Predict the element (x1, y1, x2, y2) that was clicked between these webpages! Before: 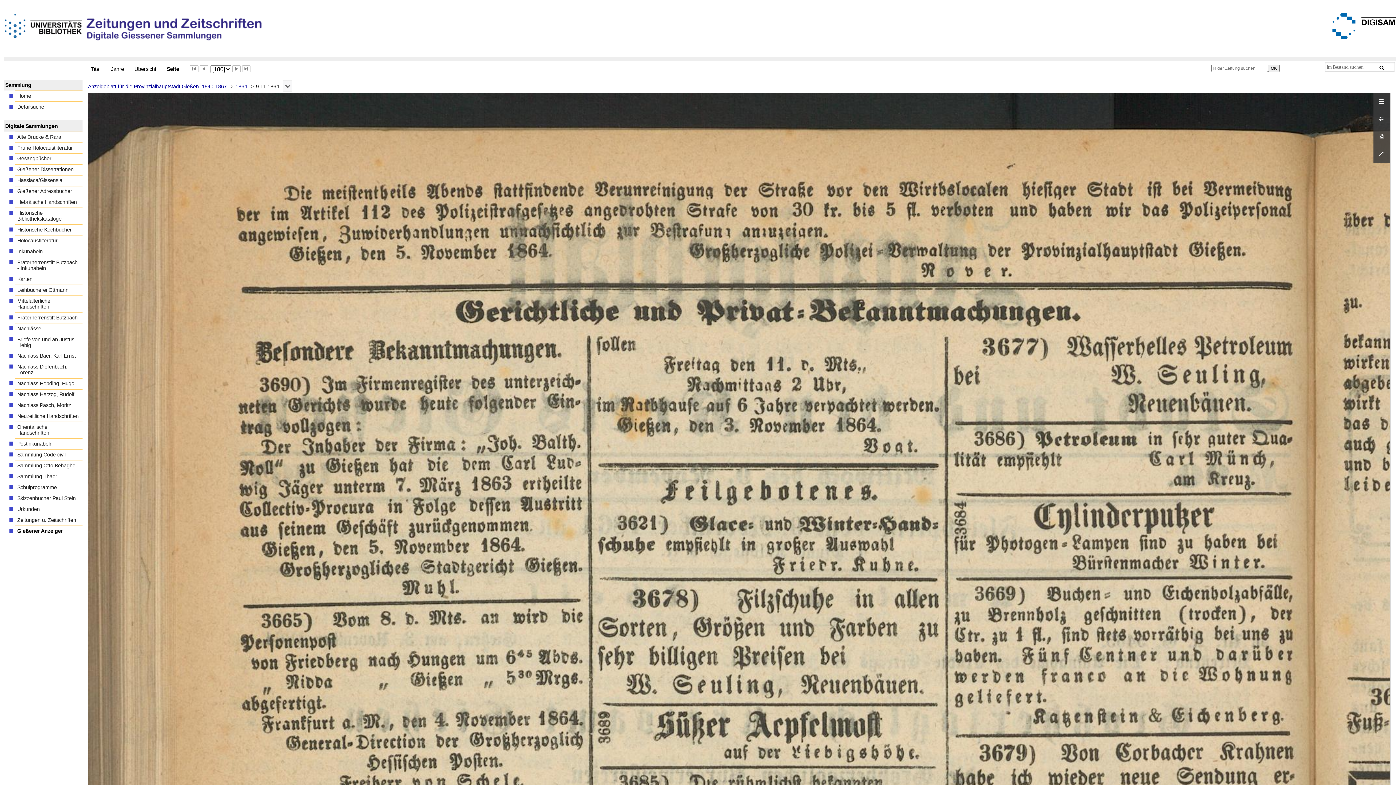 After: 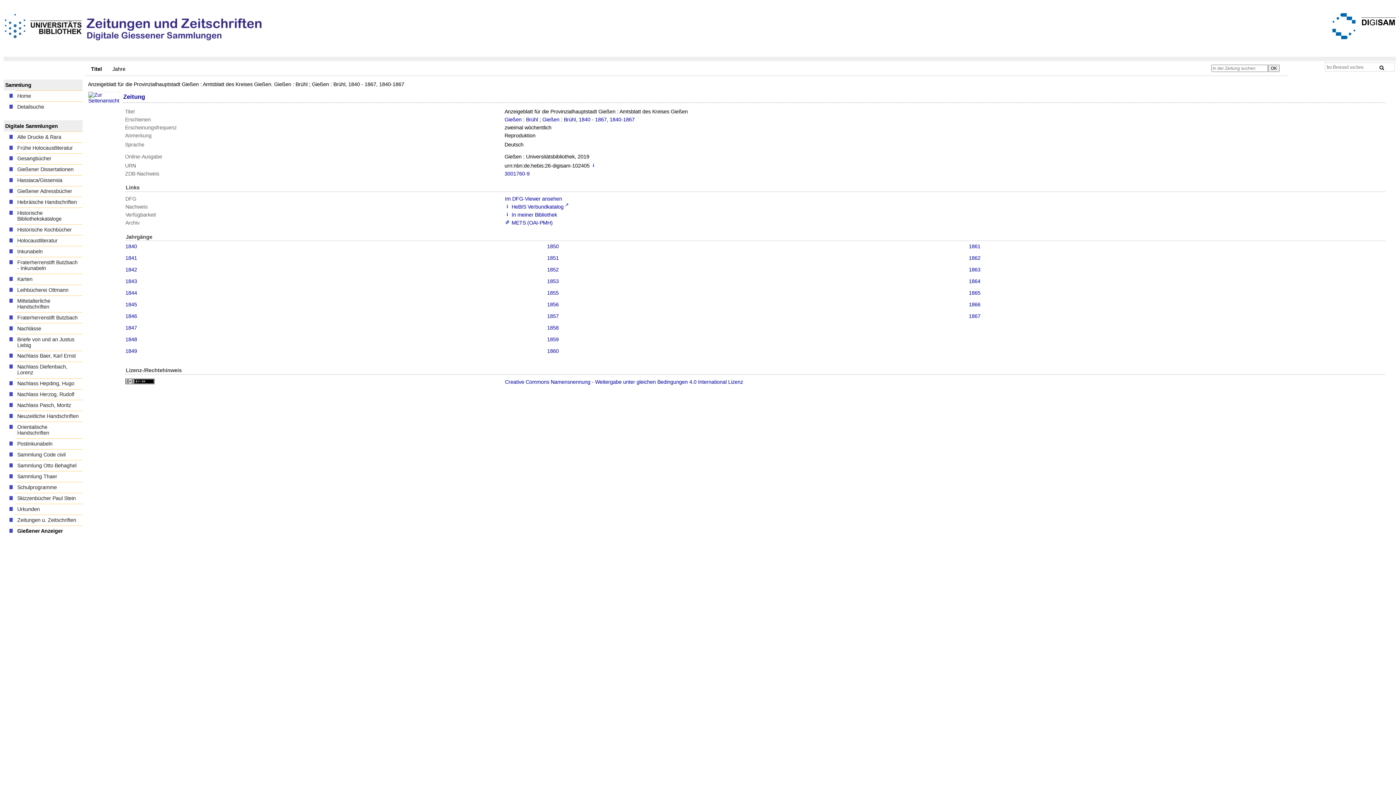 Action: bbox: (85, 62, 105, 75) label: Titel